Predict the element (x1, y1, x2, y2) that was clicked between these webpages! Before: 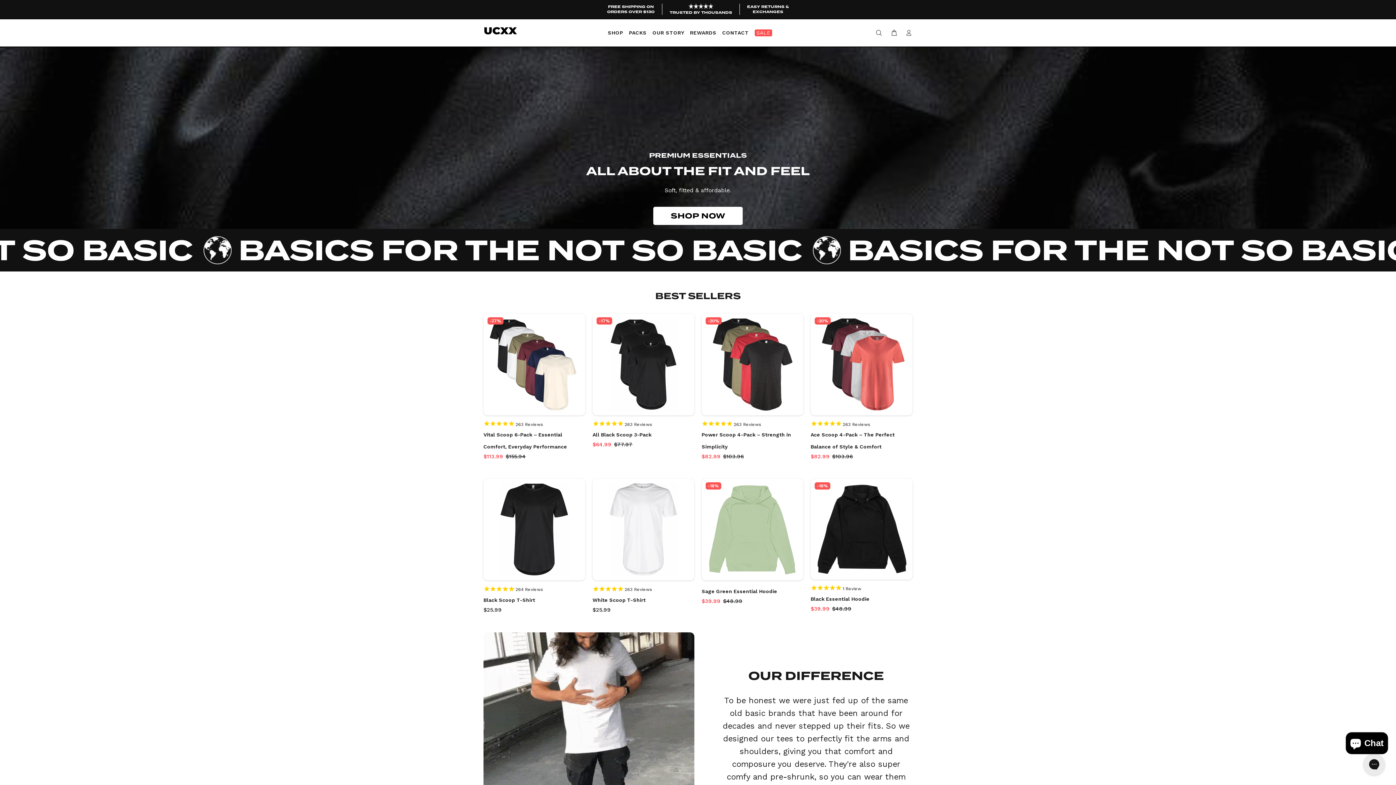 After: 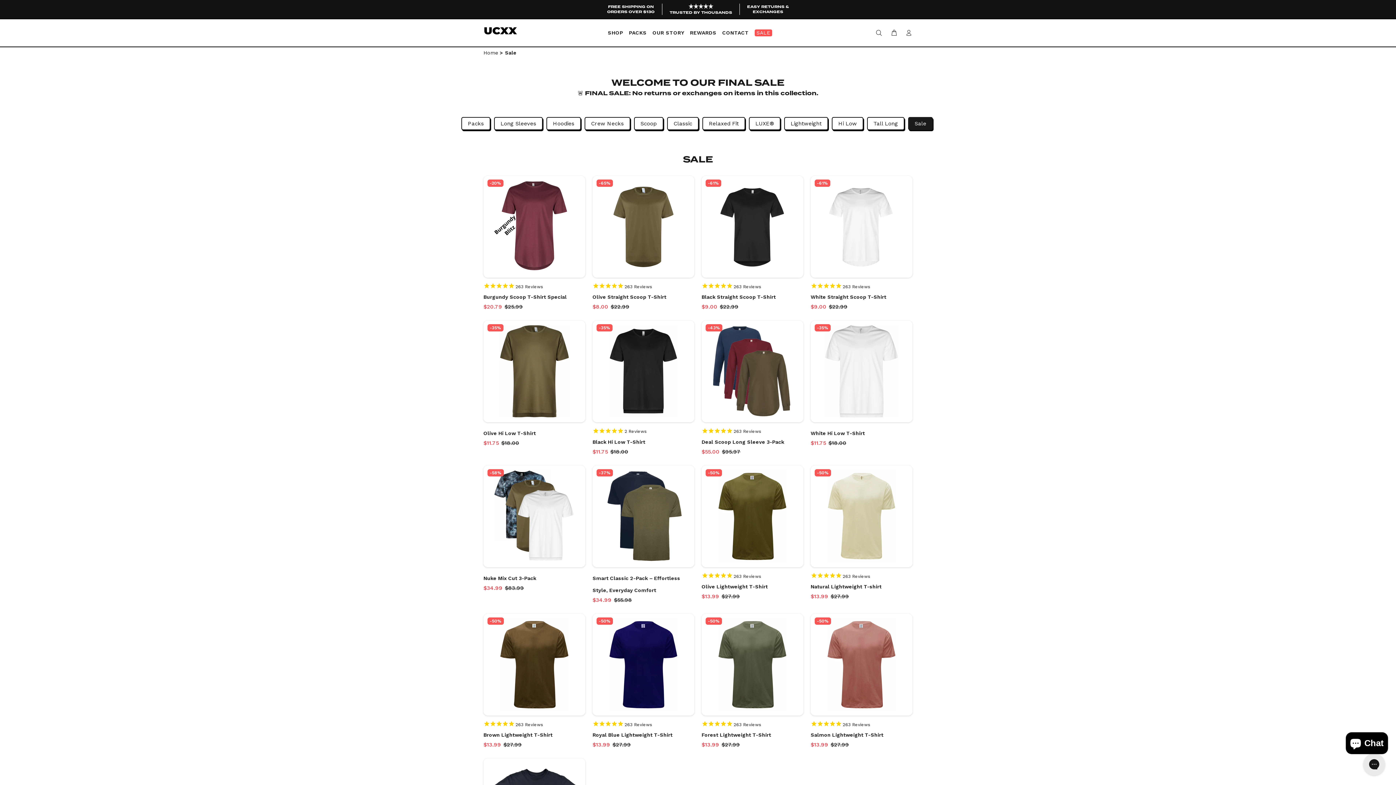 Action: label: SALE bbox: (751, 26, 772, 39)